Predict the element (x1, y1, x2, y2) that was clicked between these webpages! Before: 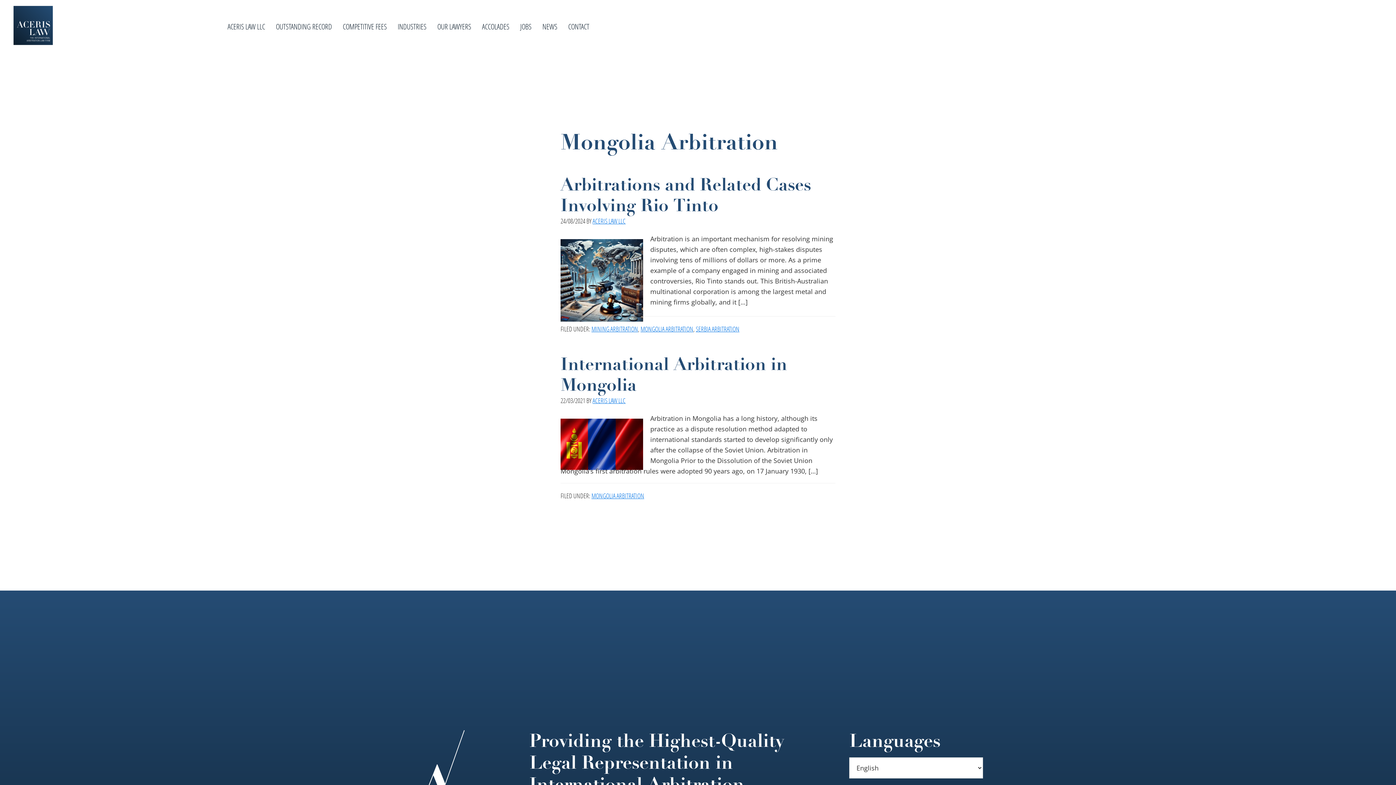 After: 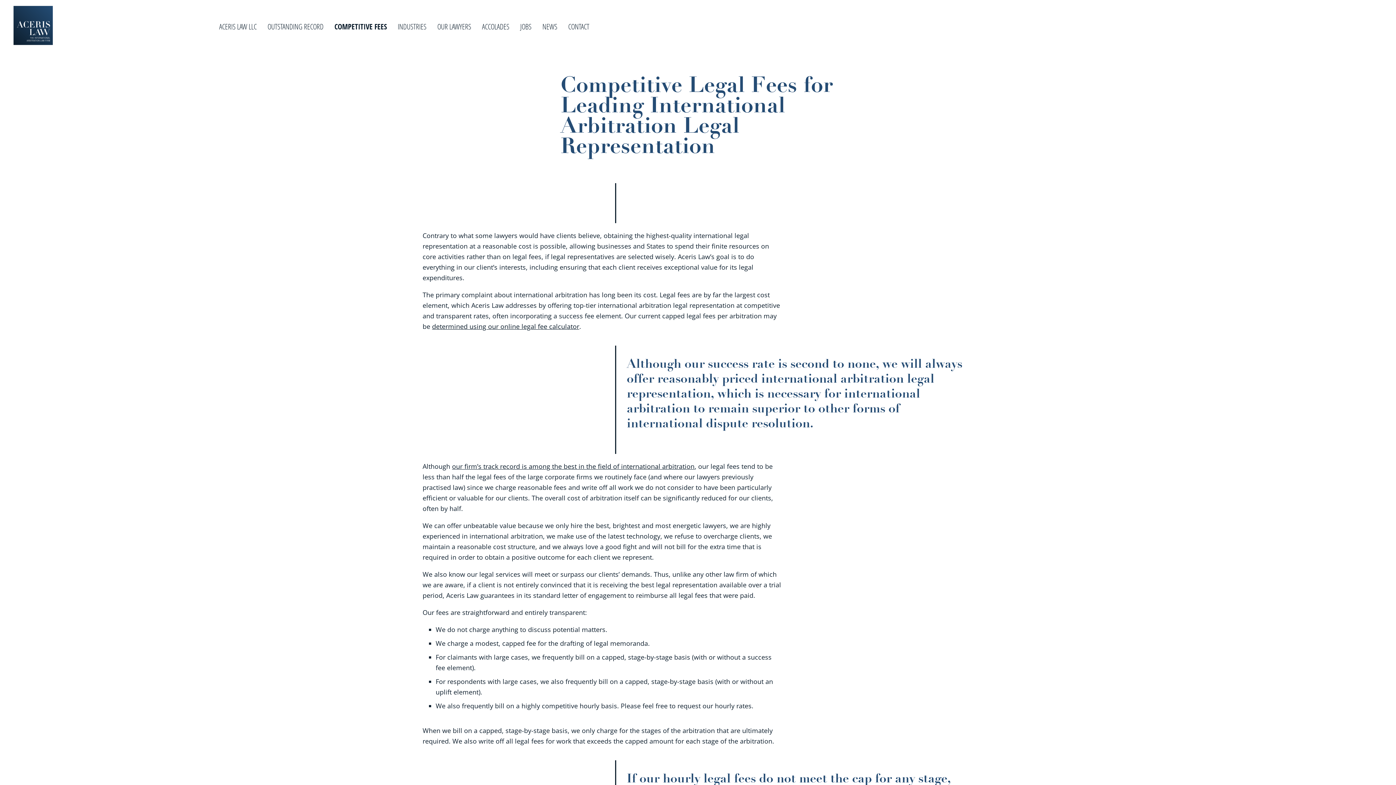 Action: bbox: (337, 12, 392, 40) label: COMPETITIVE FEES